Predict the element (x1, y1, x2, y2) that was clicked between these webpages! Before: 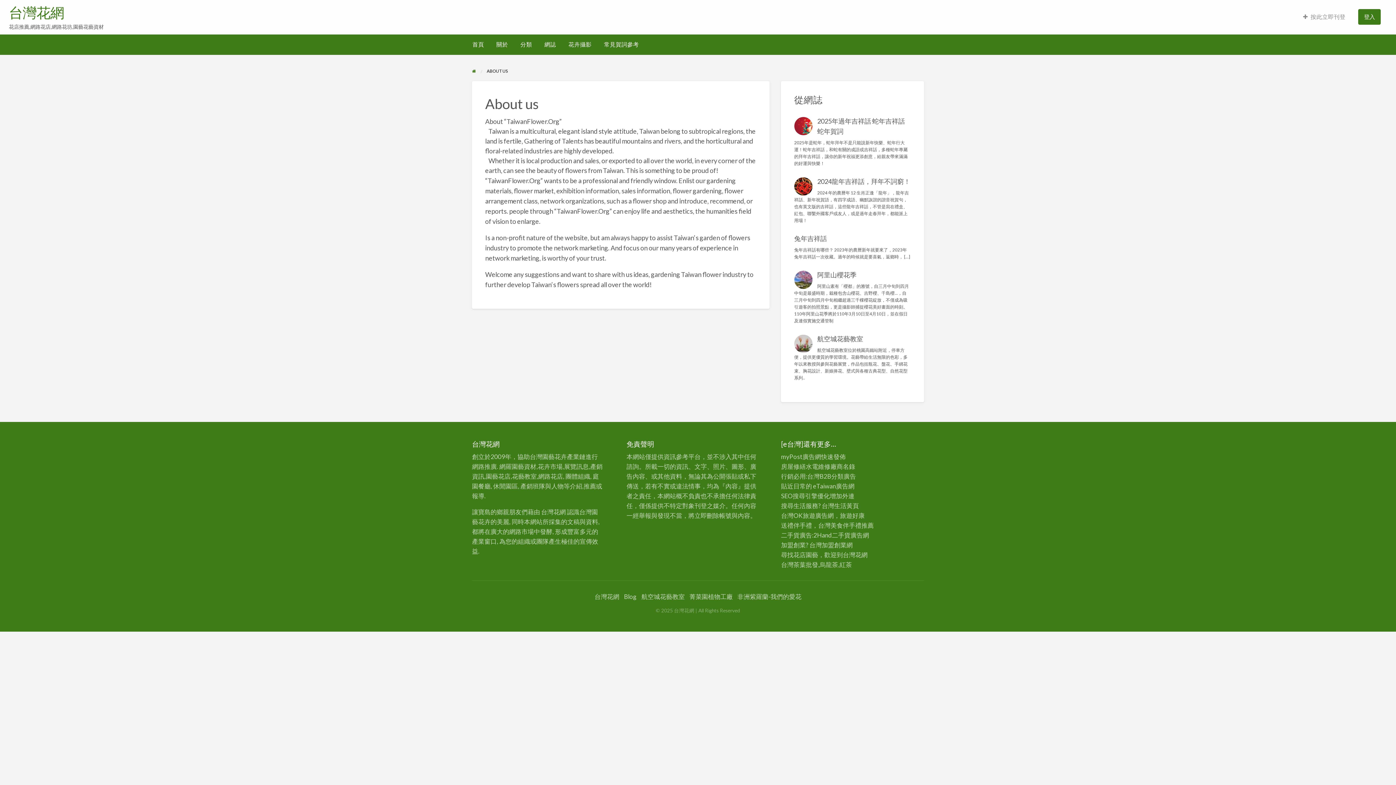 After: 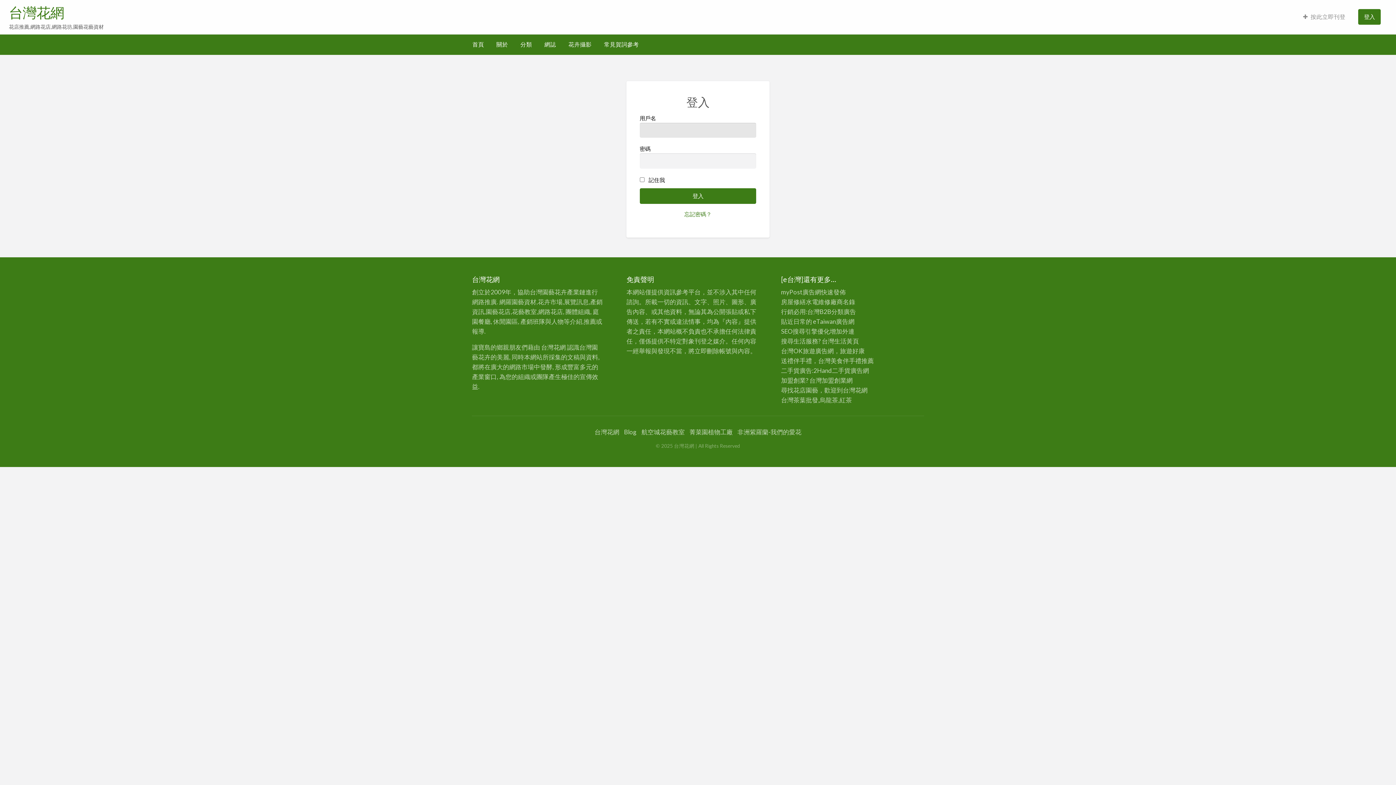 Action: bbox: (1352, 4, 1387, 29) label: 登入